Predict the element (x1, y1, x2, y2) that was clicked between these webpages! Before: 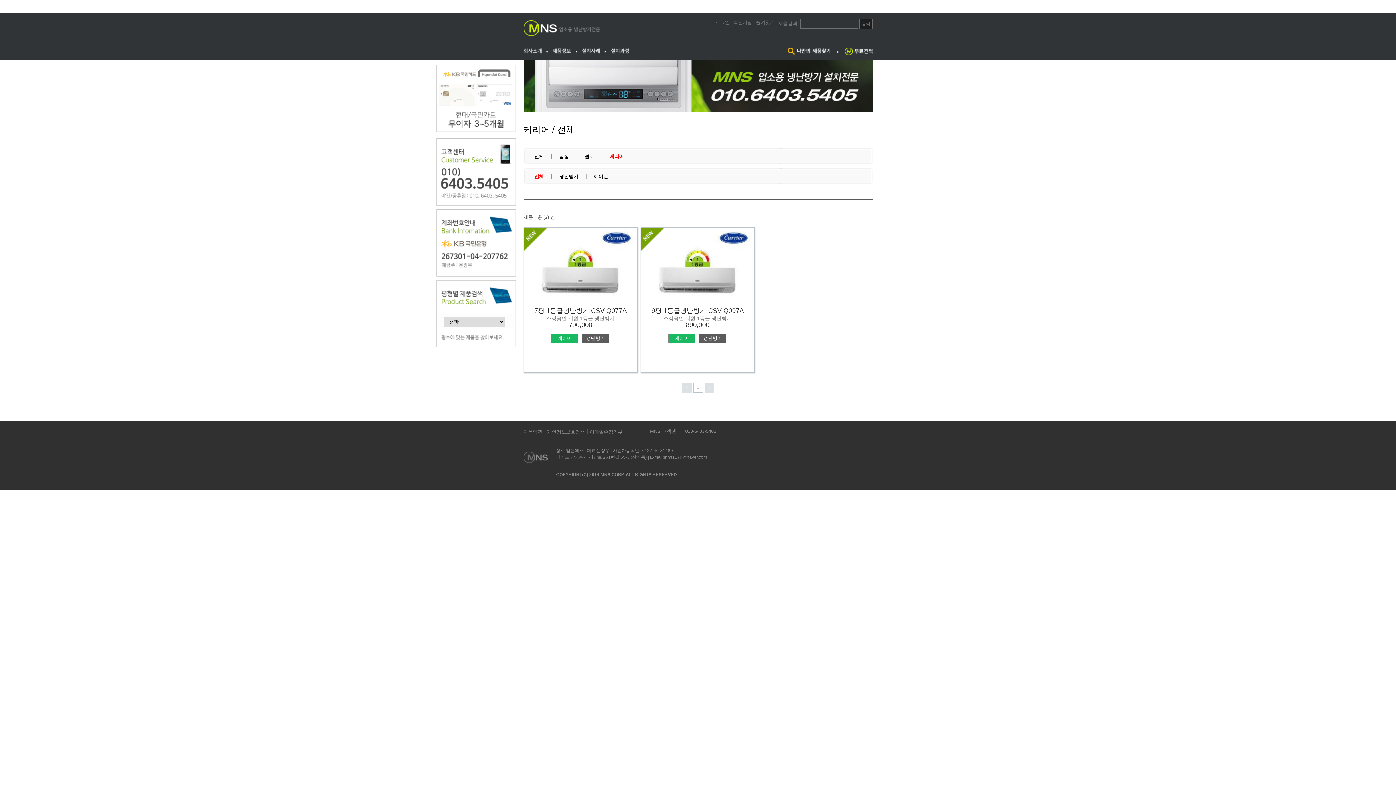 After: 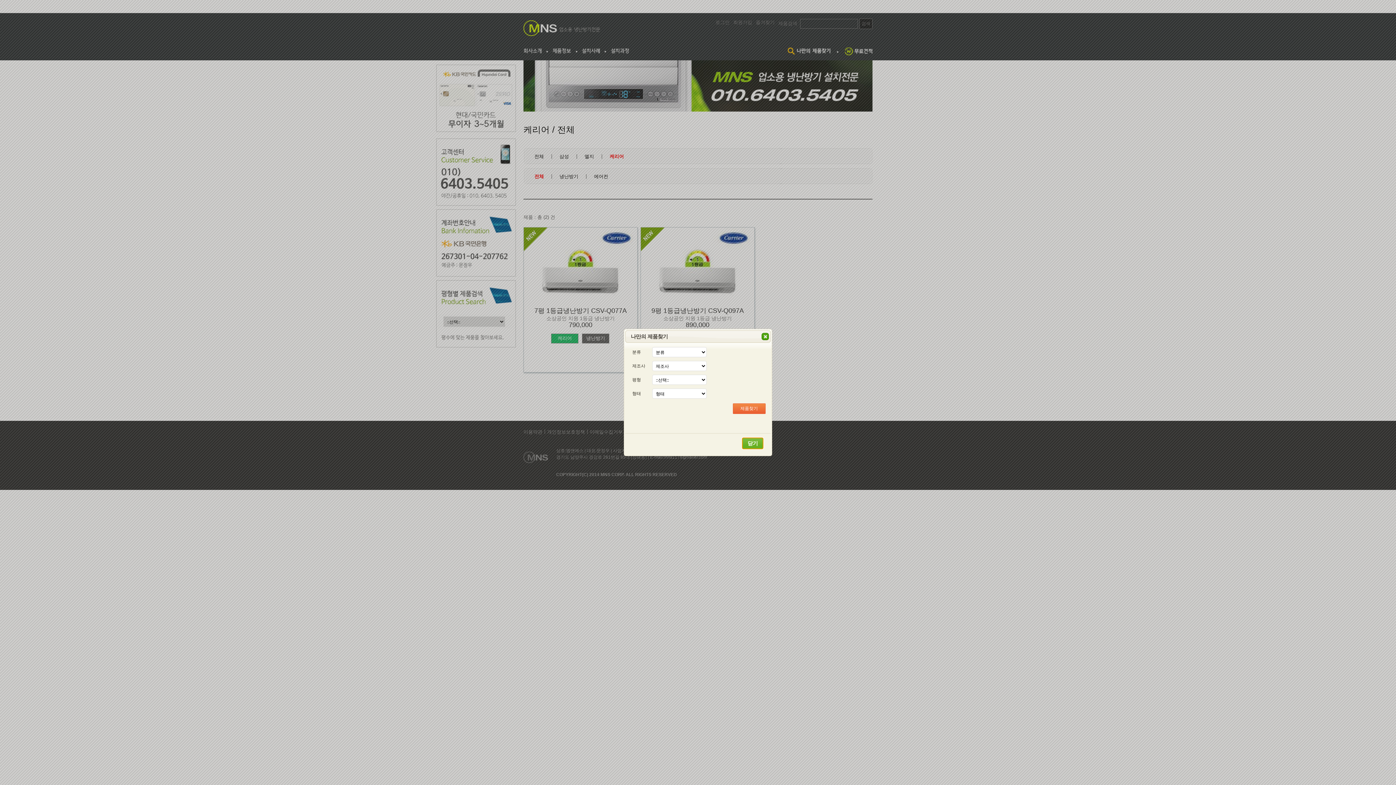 Action: bbox: (788, 48, 830, 53)